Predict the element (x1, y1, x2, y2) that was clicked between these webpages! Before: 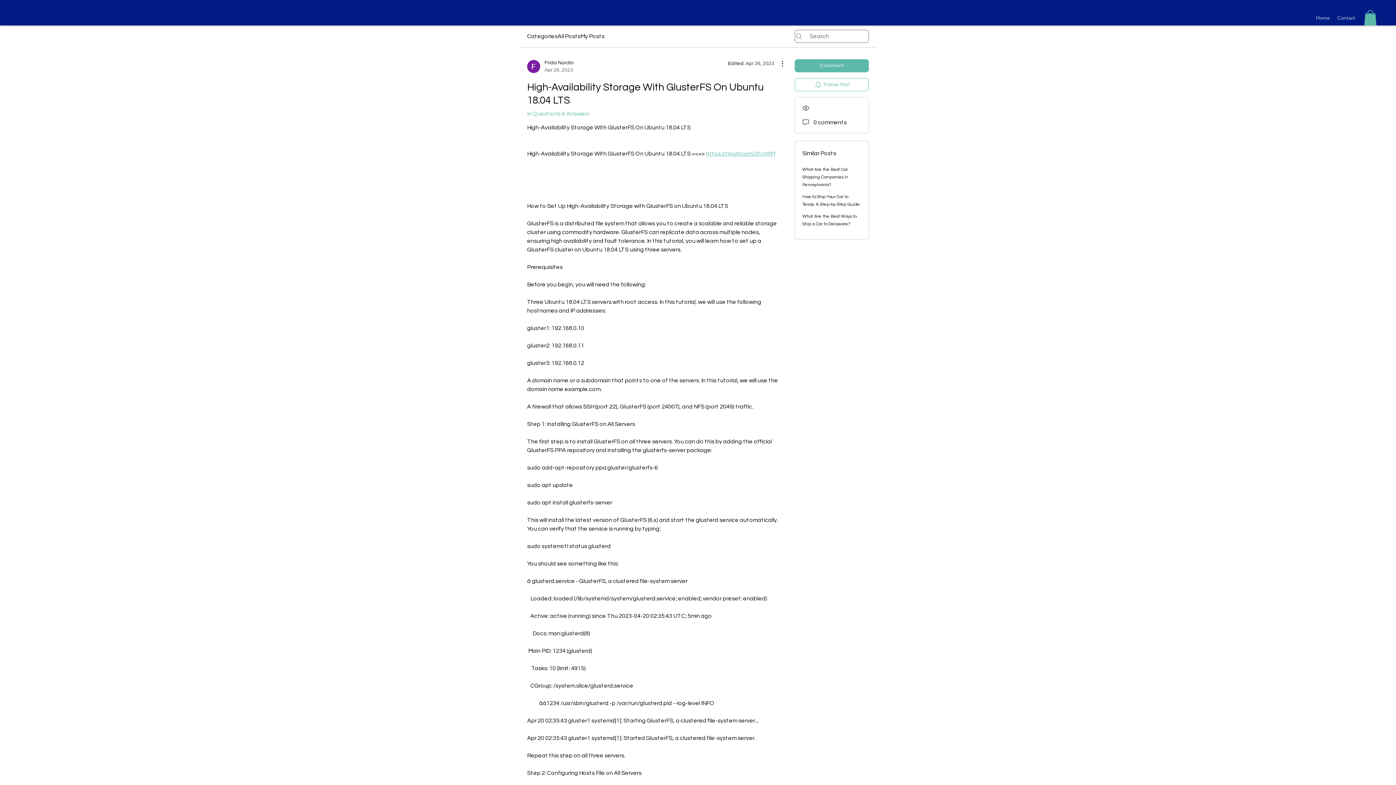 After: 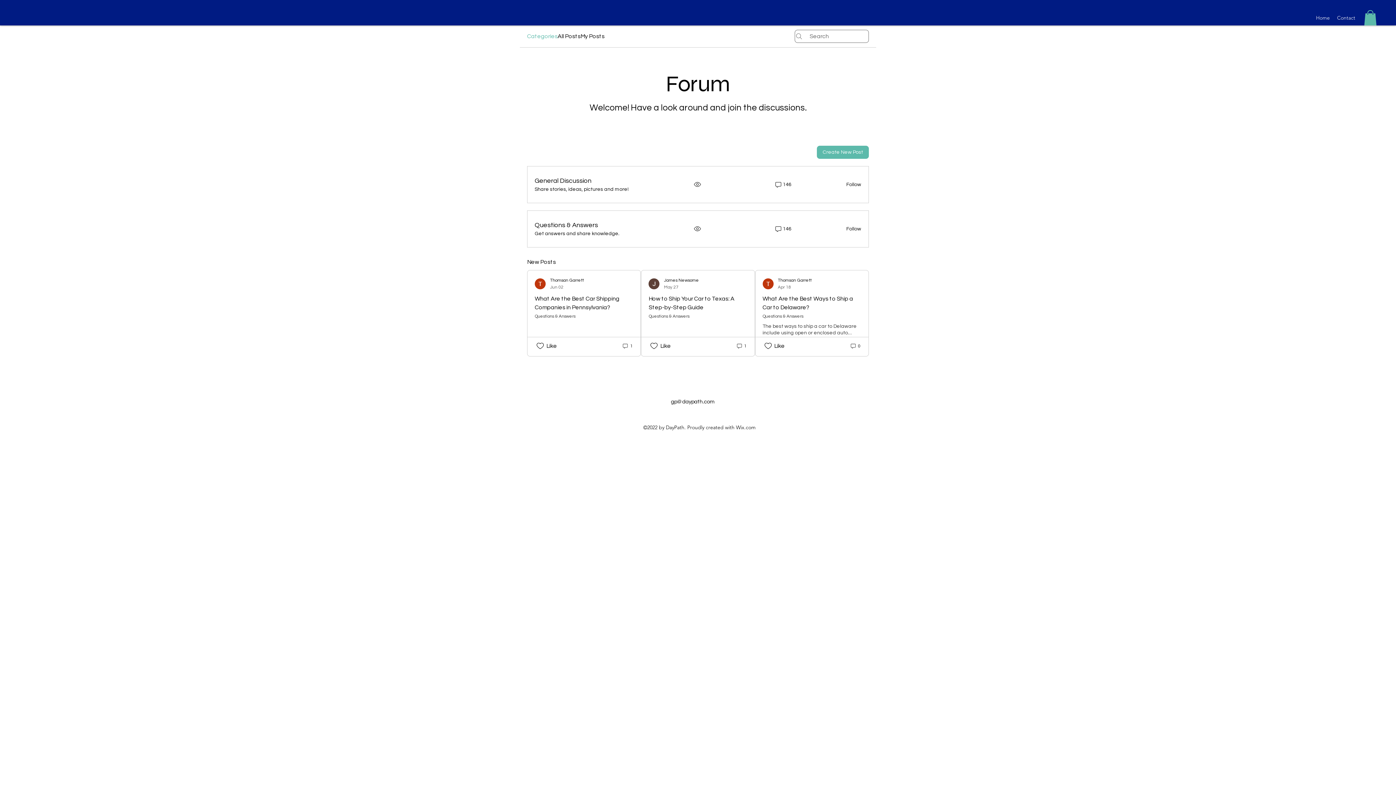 Action: bbox: (527, 32, 557, 40) label: Categories